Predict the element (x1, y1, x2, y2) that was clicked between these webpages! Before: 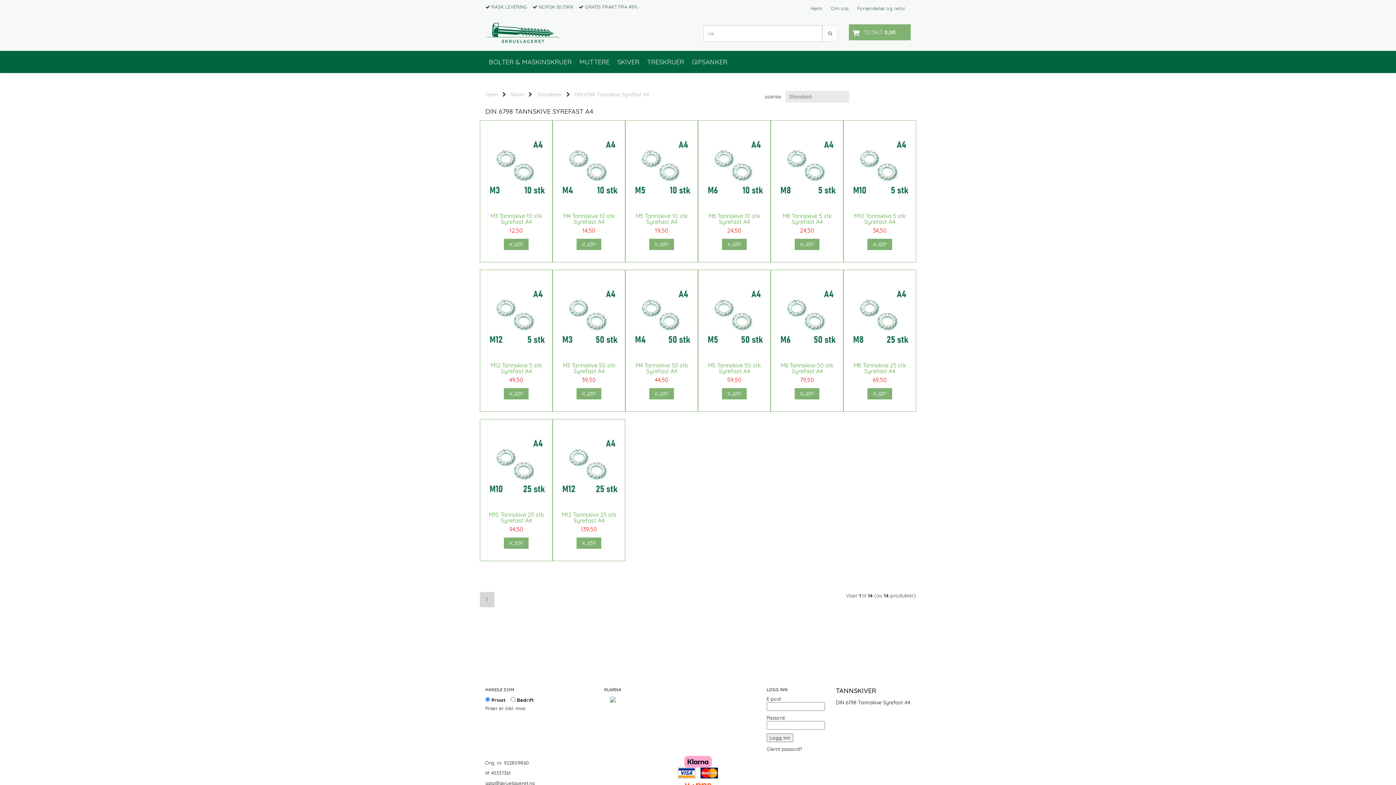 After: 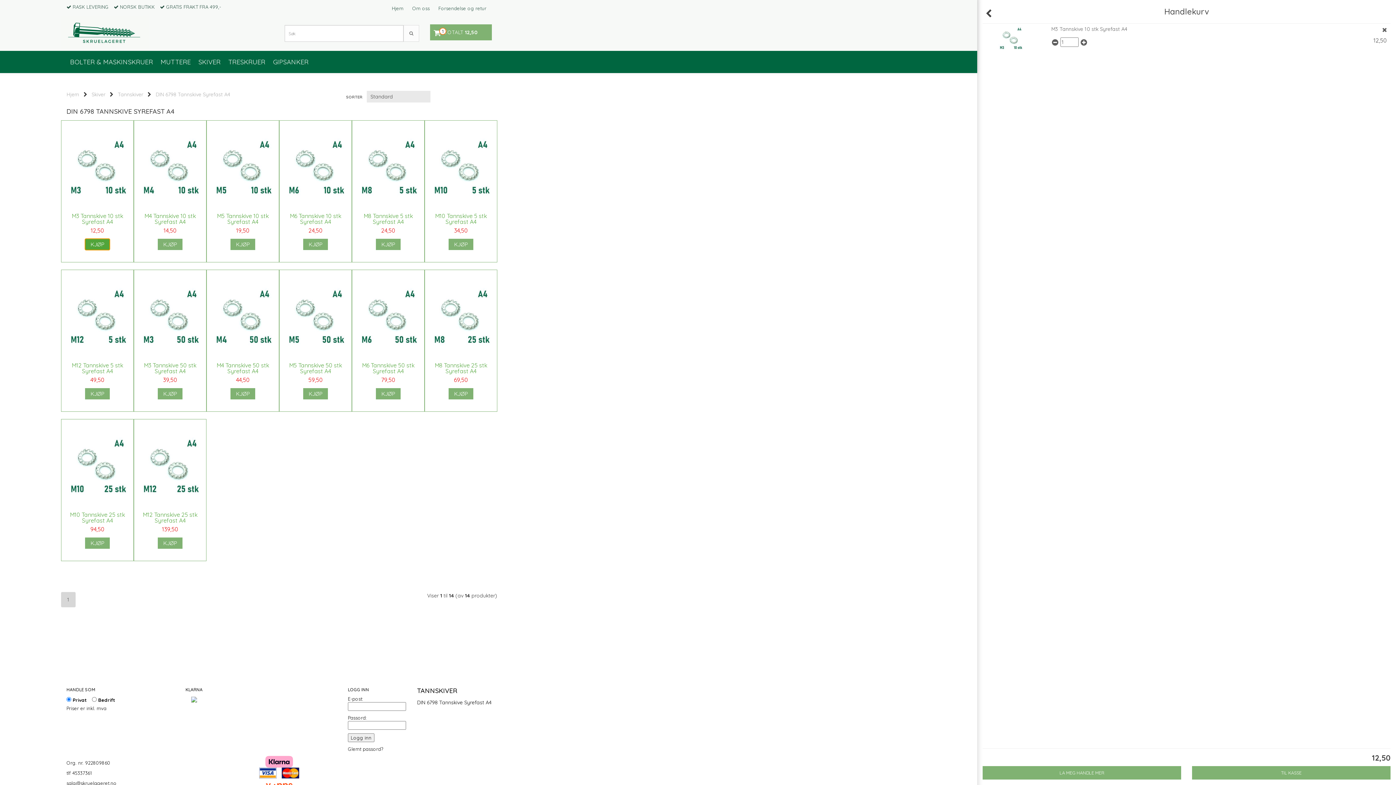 Action: bbox: (504, 238, 528, 250) label: KJØP